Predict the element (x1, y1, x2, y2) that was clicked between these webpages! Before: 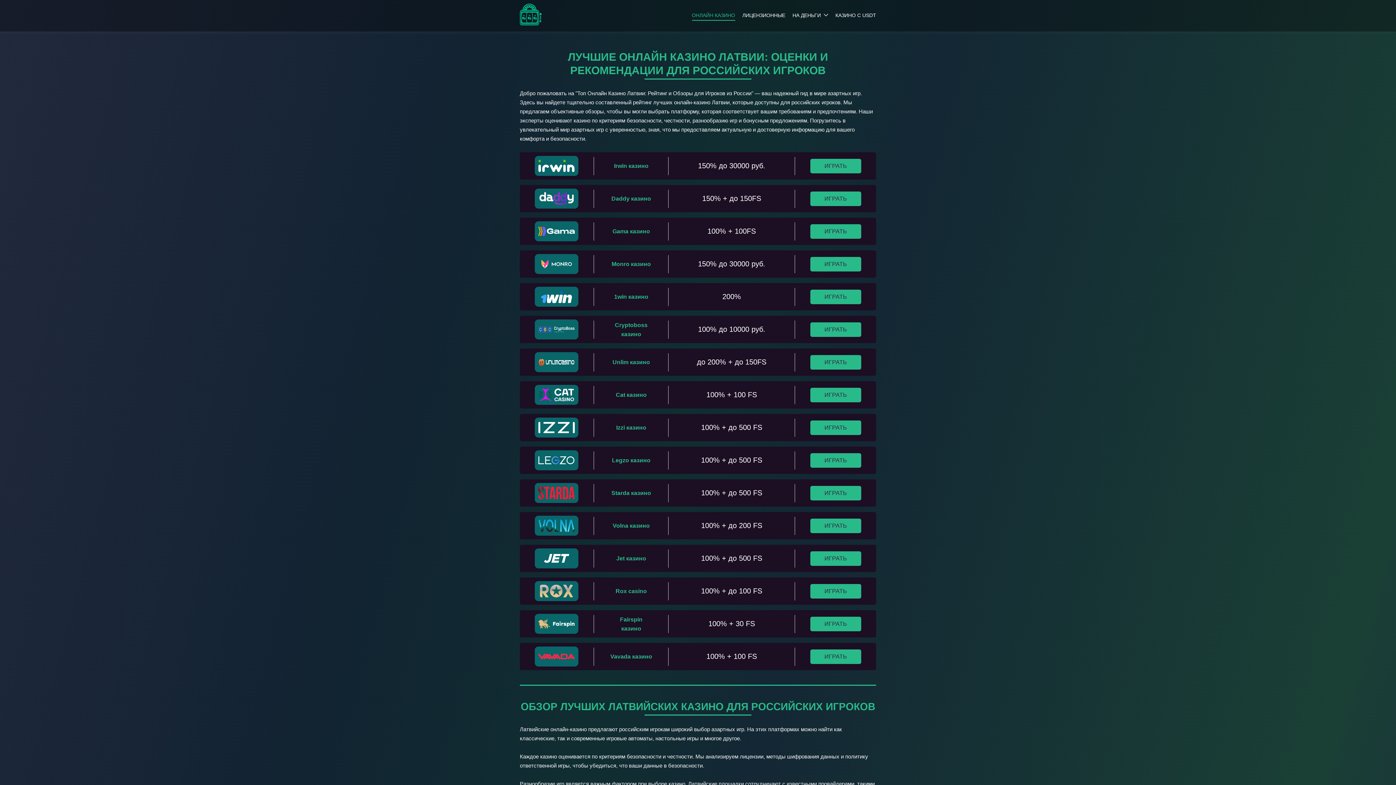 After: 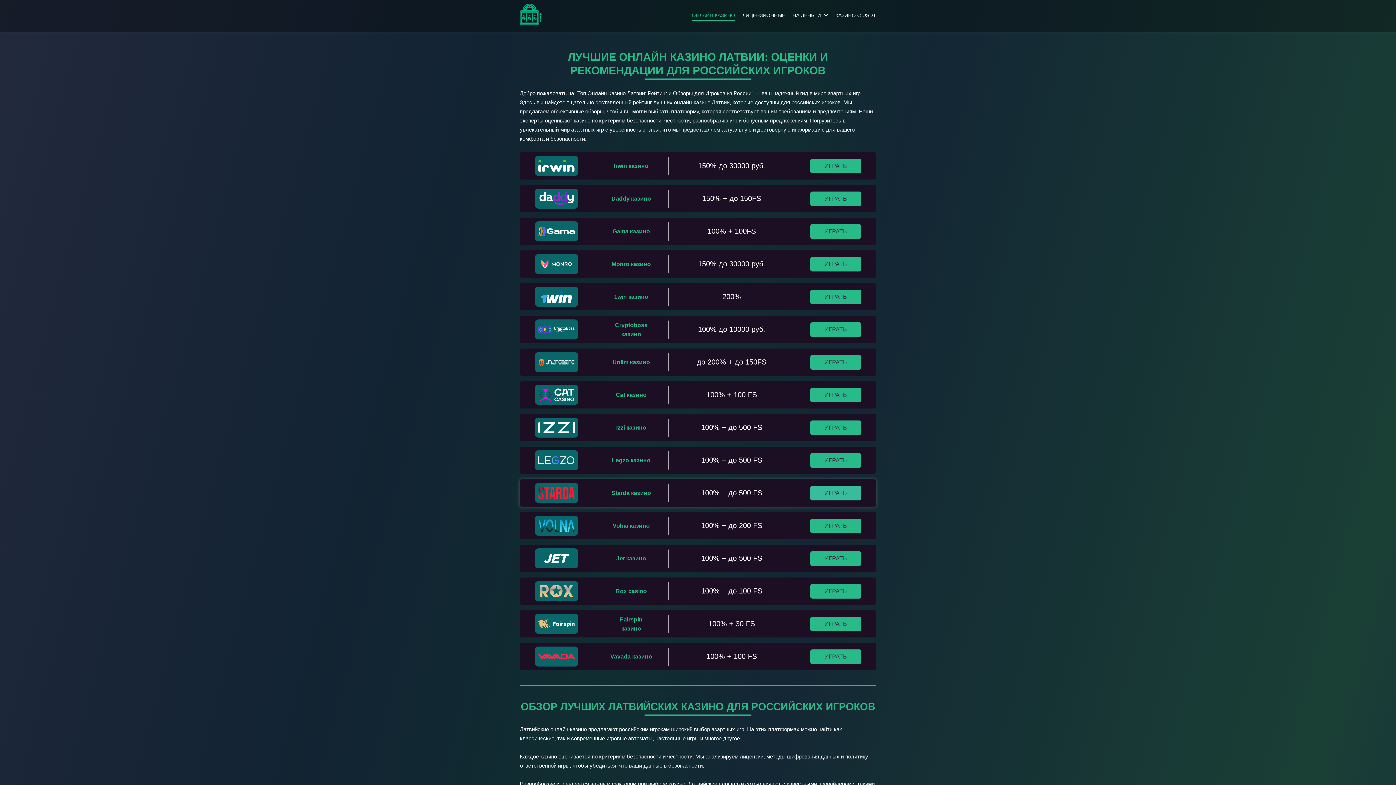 Action: bbox: (810, 486, 861, 500) label: ИГРАТЬ